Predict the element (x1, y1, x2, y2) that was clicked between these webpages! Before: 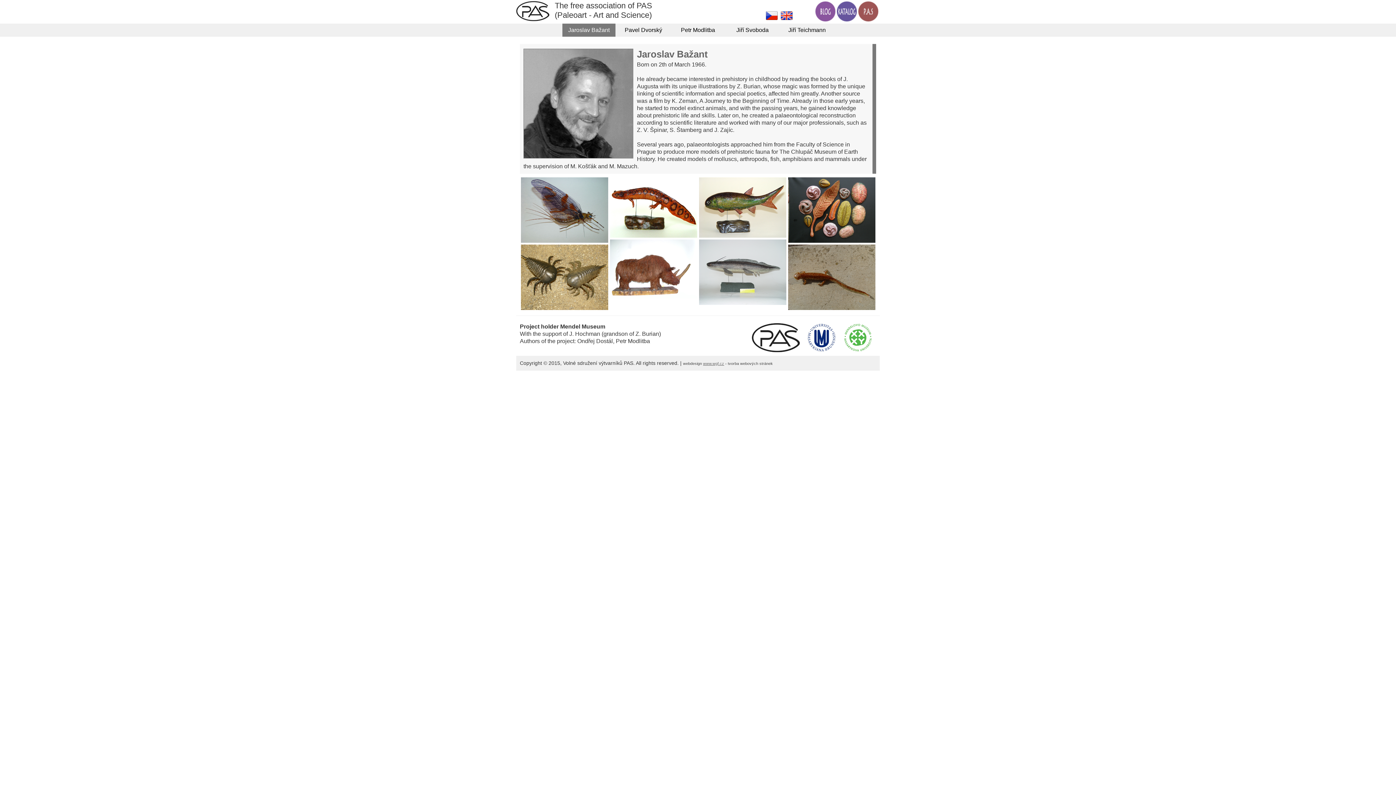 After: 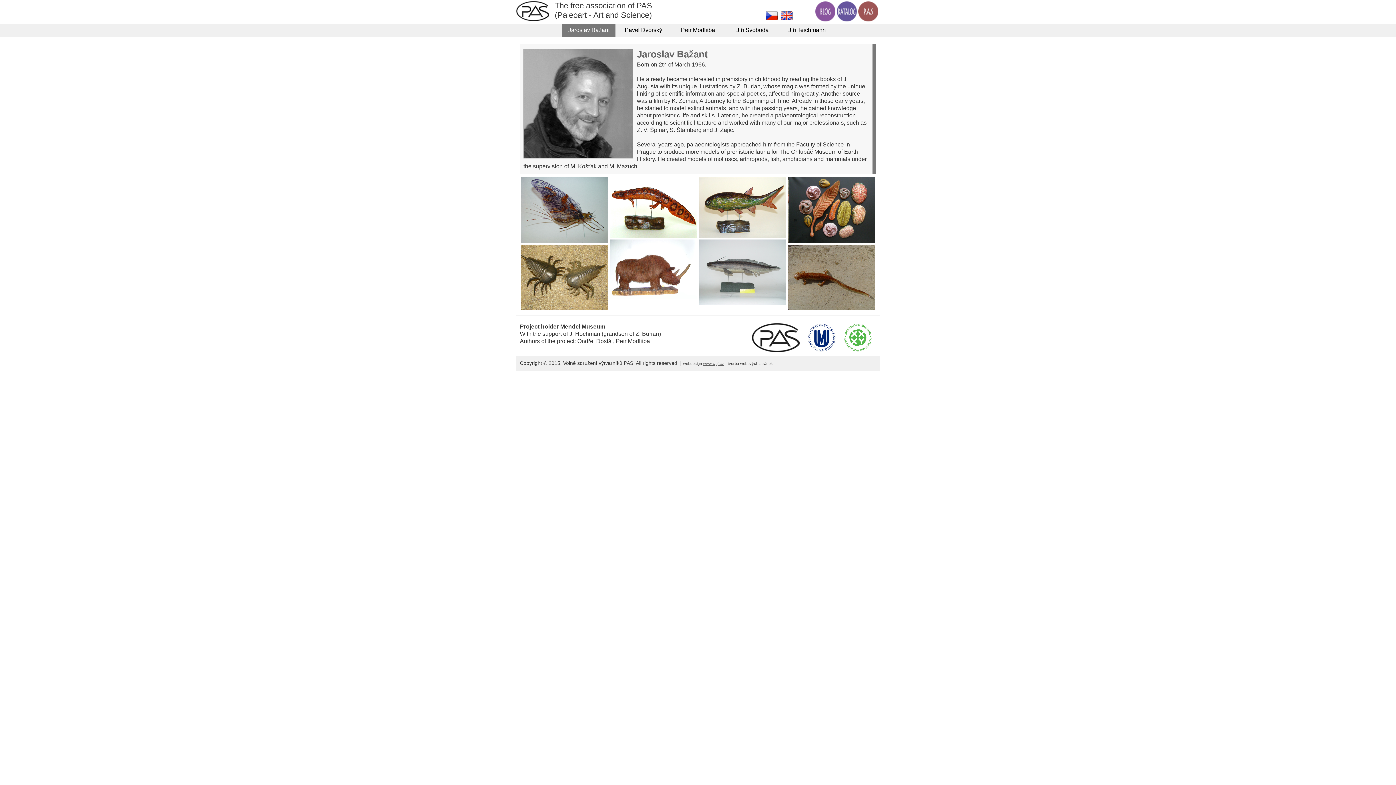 Action: bbox: (780, 14, 792, 21)